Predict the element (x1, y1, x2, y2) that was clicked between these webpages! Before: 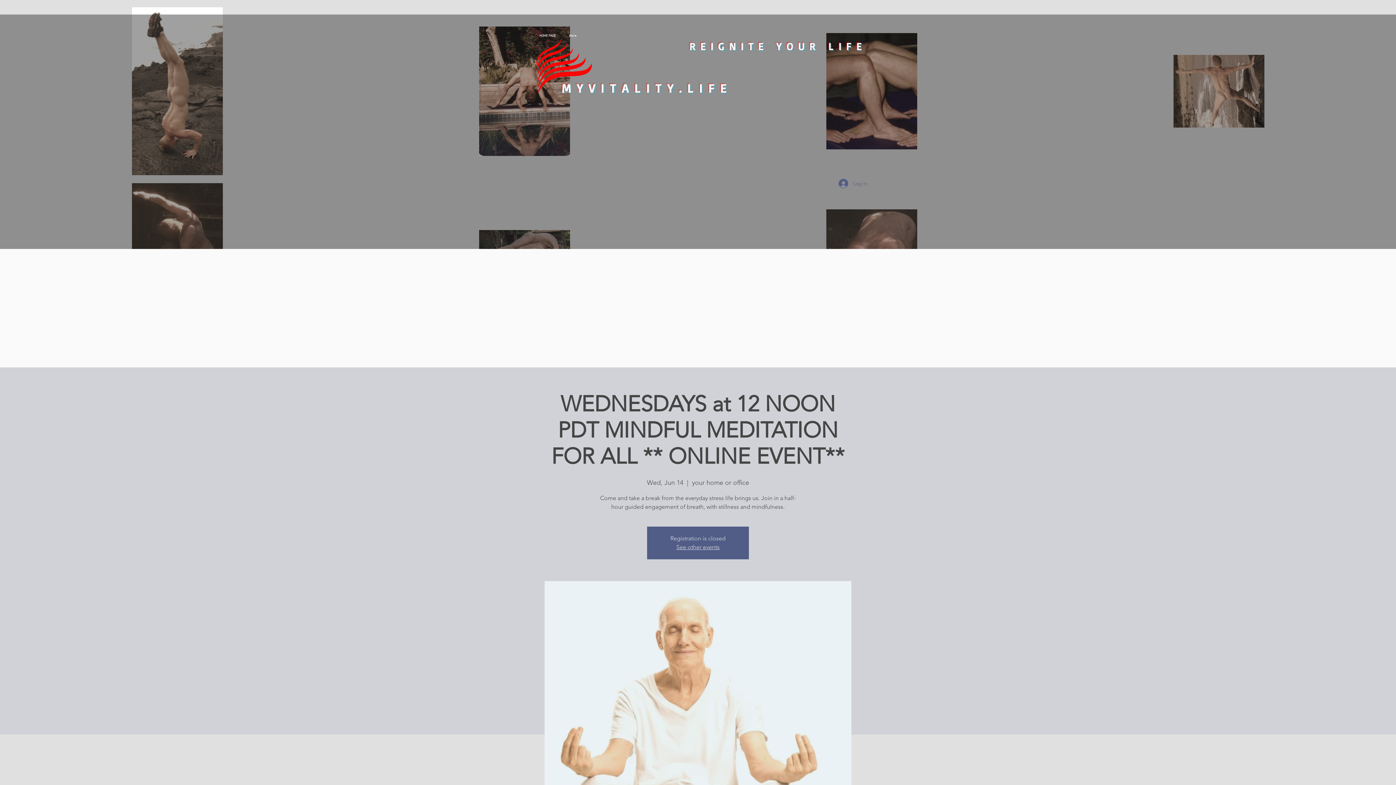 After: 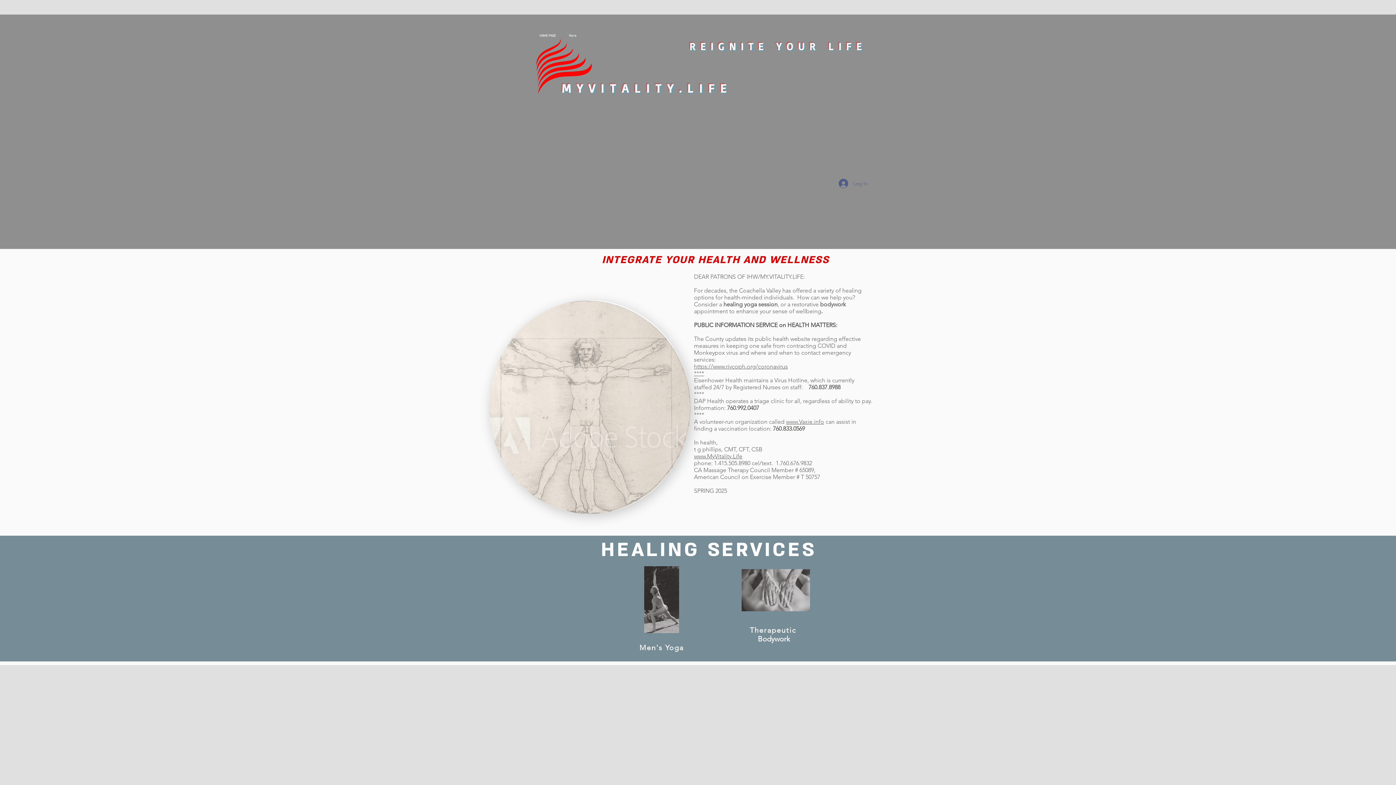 Action: bbox: (676, 544, 719, 550) label: See other events